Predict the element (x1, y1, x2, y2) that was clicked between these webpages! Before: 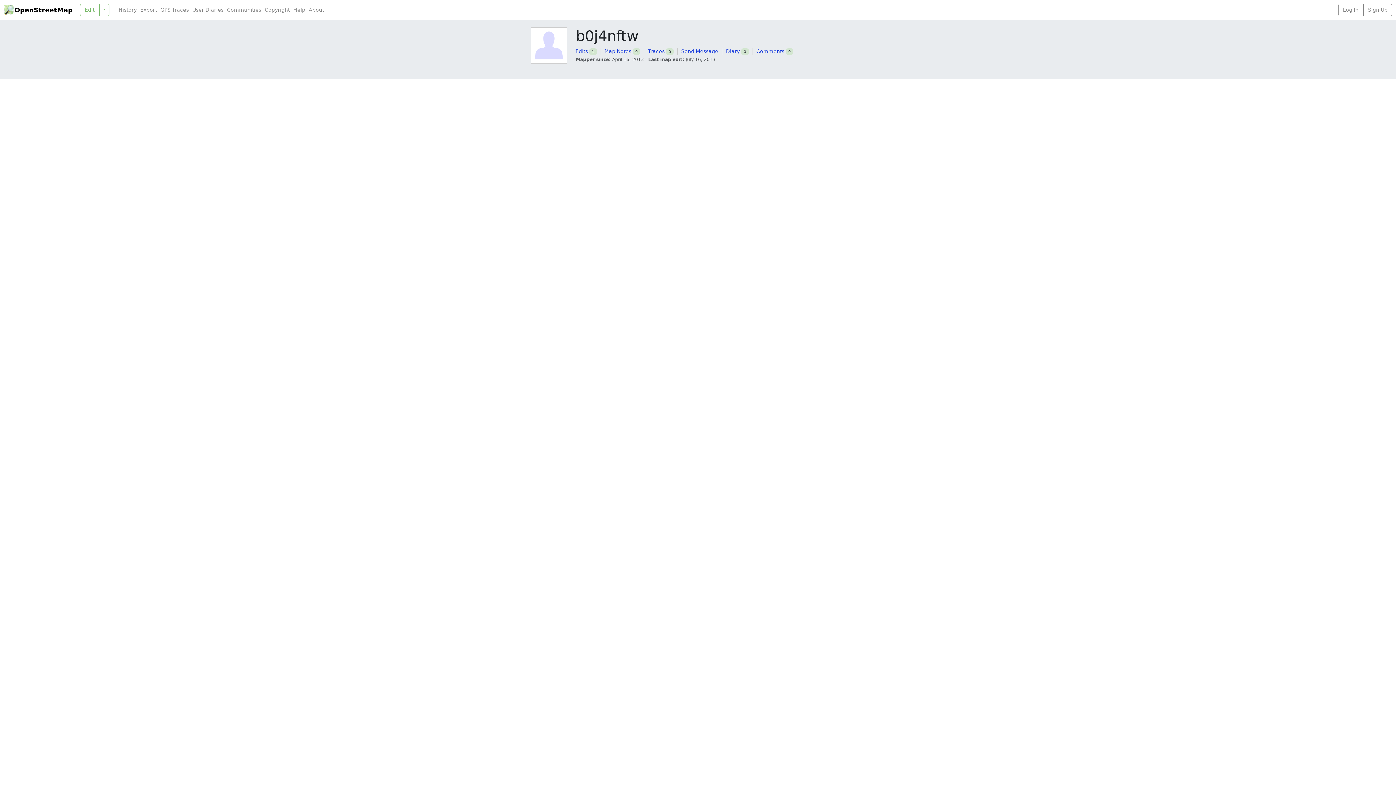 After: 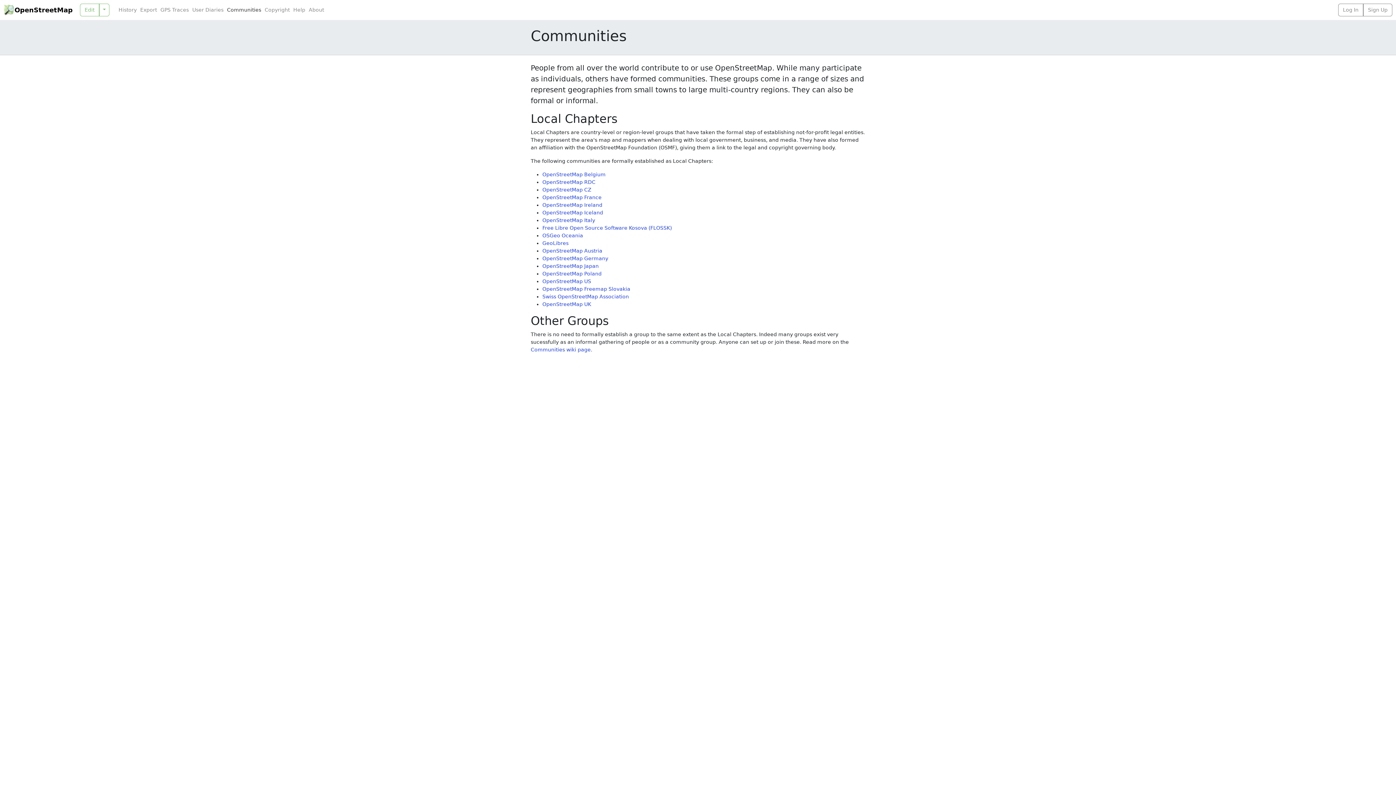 Action: bbox: (225, 6, 263, 13) label: Communities